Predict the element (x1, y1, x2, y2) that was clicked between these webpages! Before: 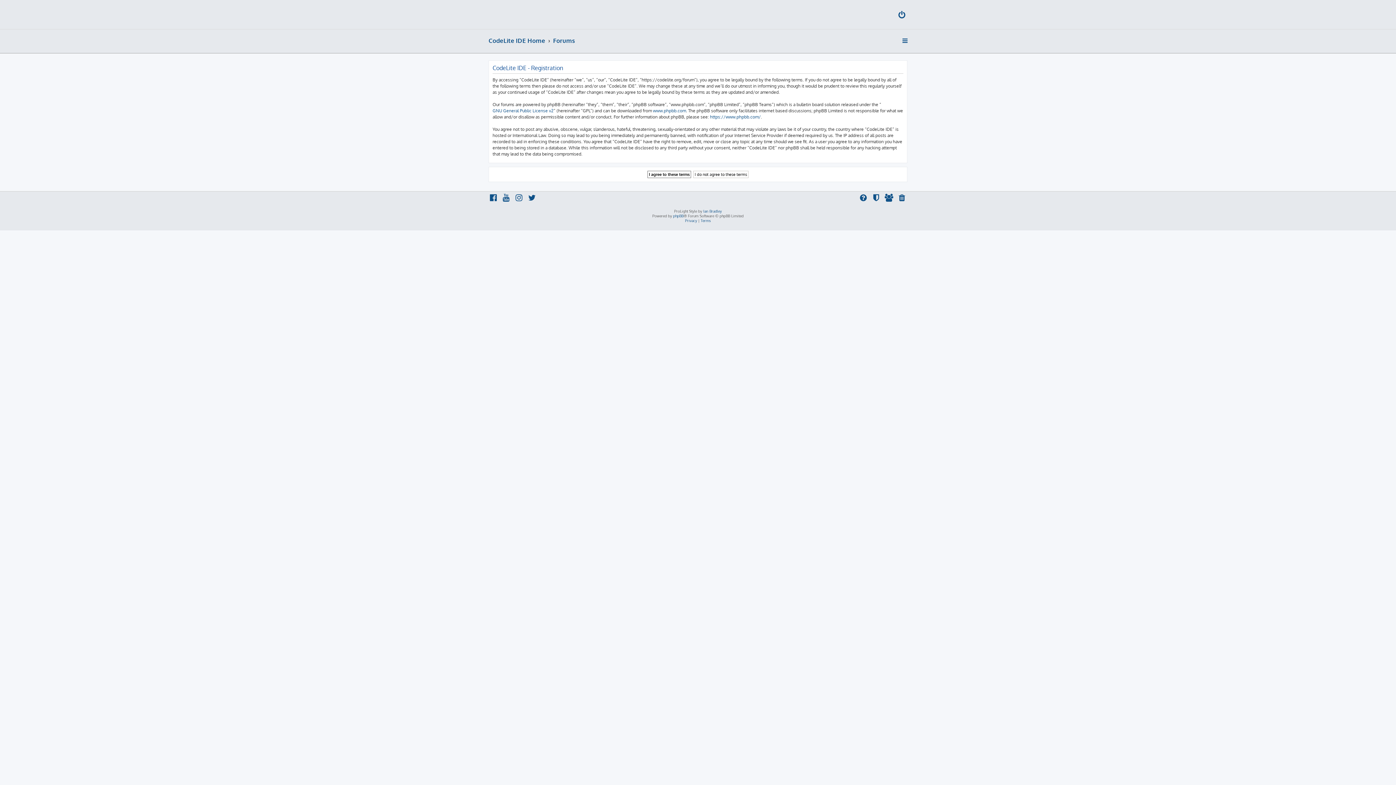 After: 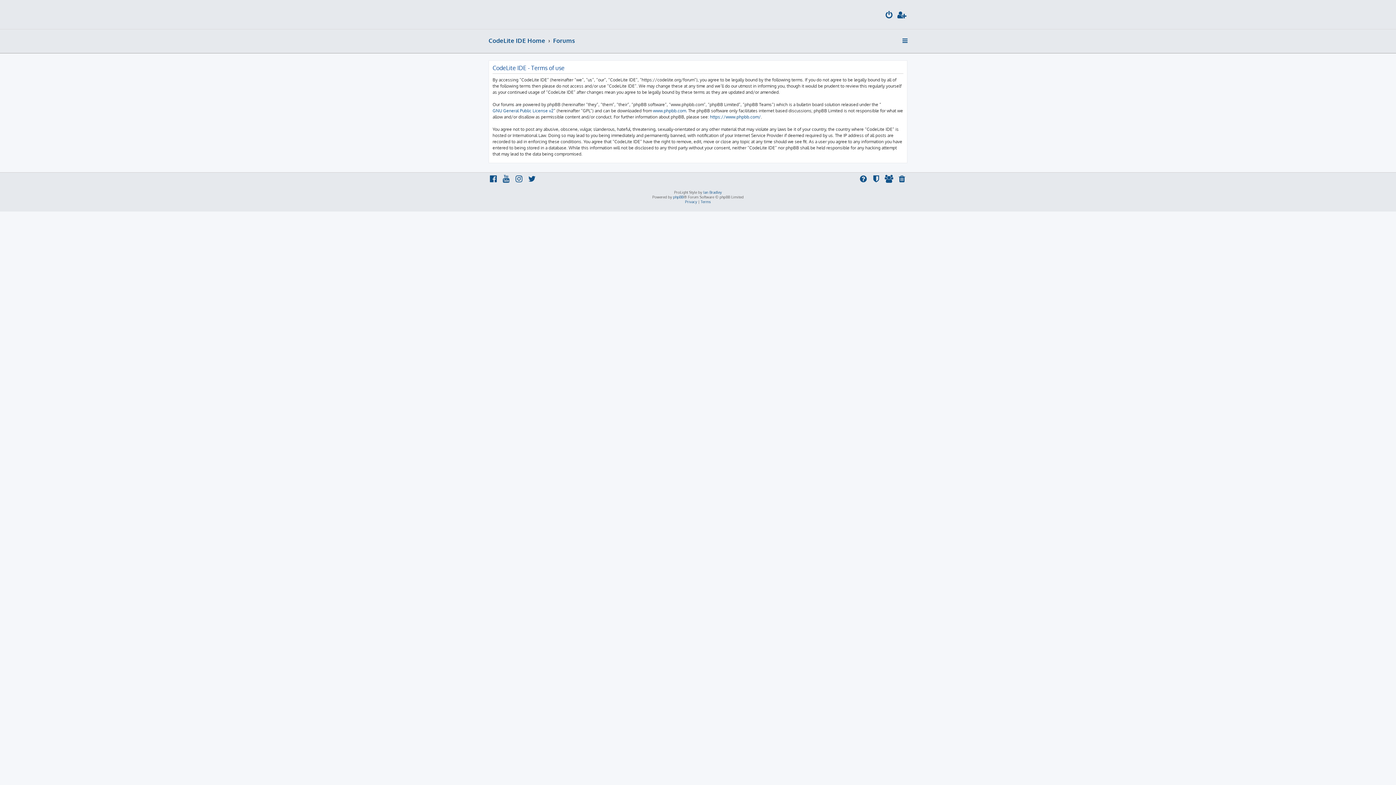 Action: bbox: (700, 218, 711, 223) label: Terms